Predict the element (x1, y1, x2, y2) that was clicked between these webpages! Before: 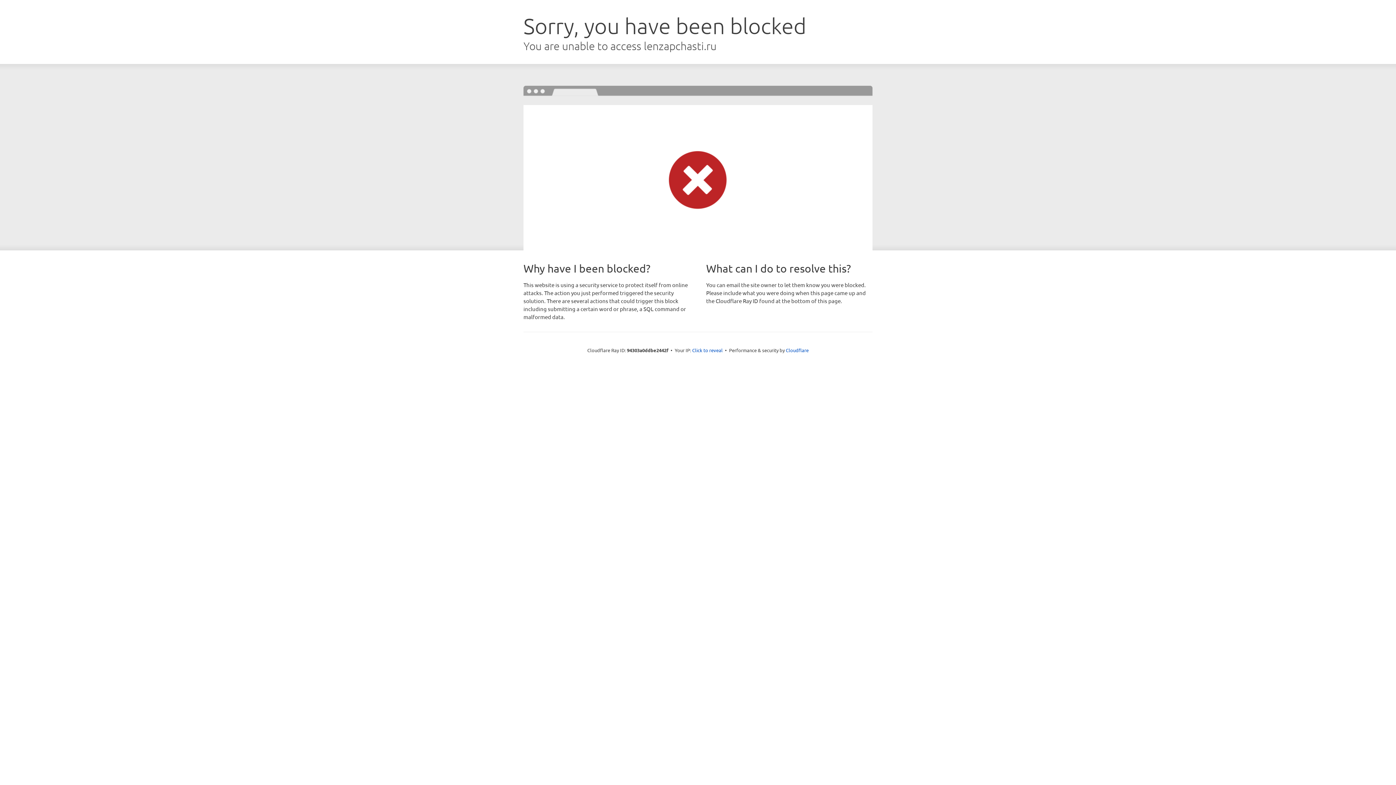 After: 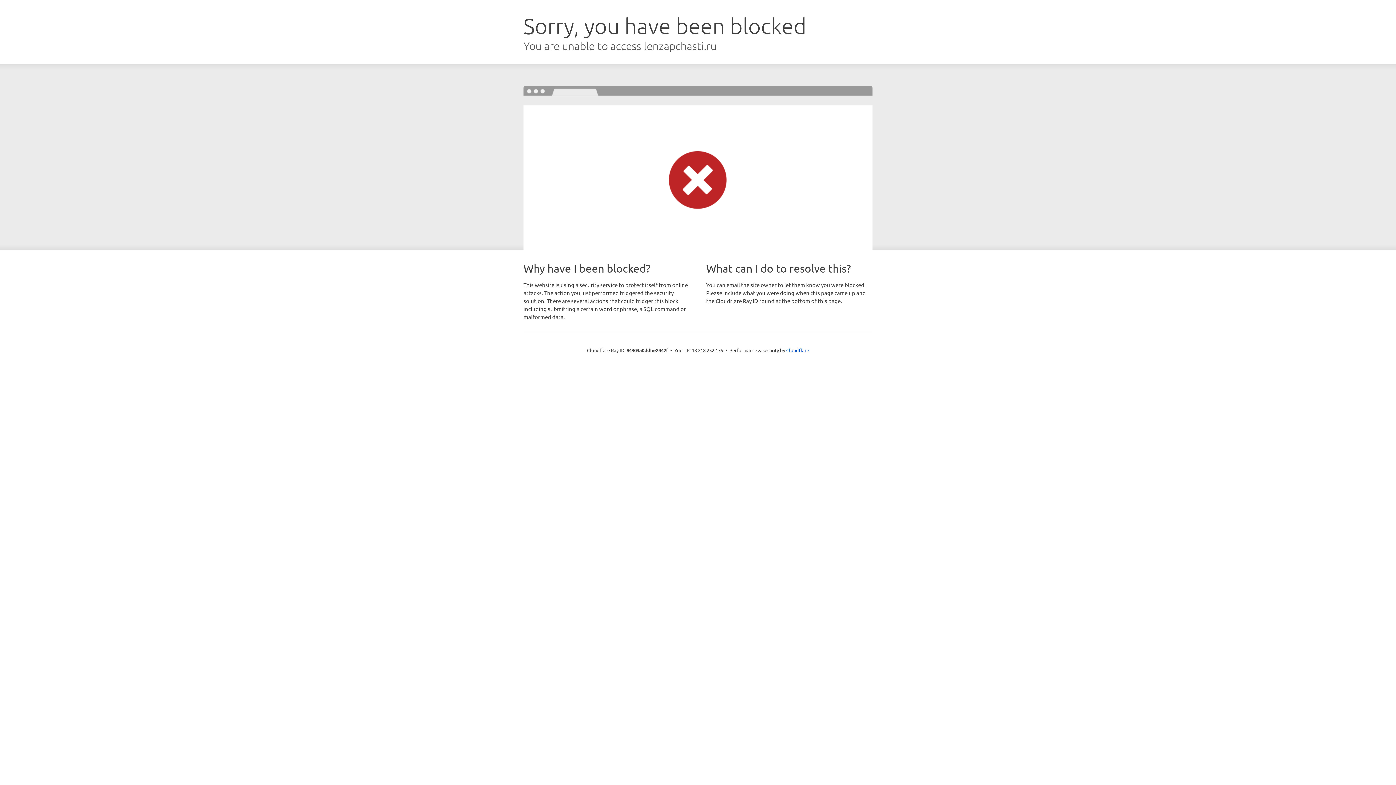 Action: bbox: (692, 346, 722, 353) label: Click to reveal